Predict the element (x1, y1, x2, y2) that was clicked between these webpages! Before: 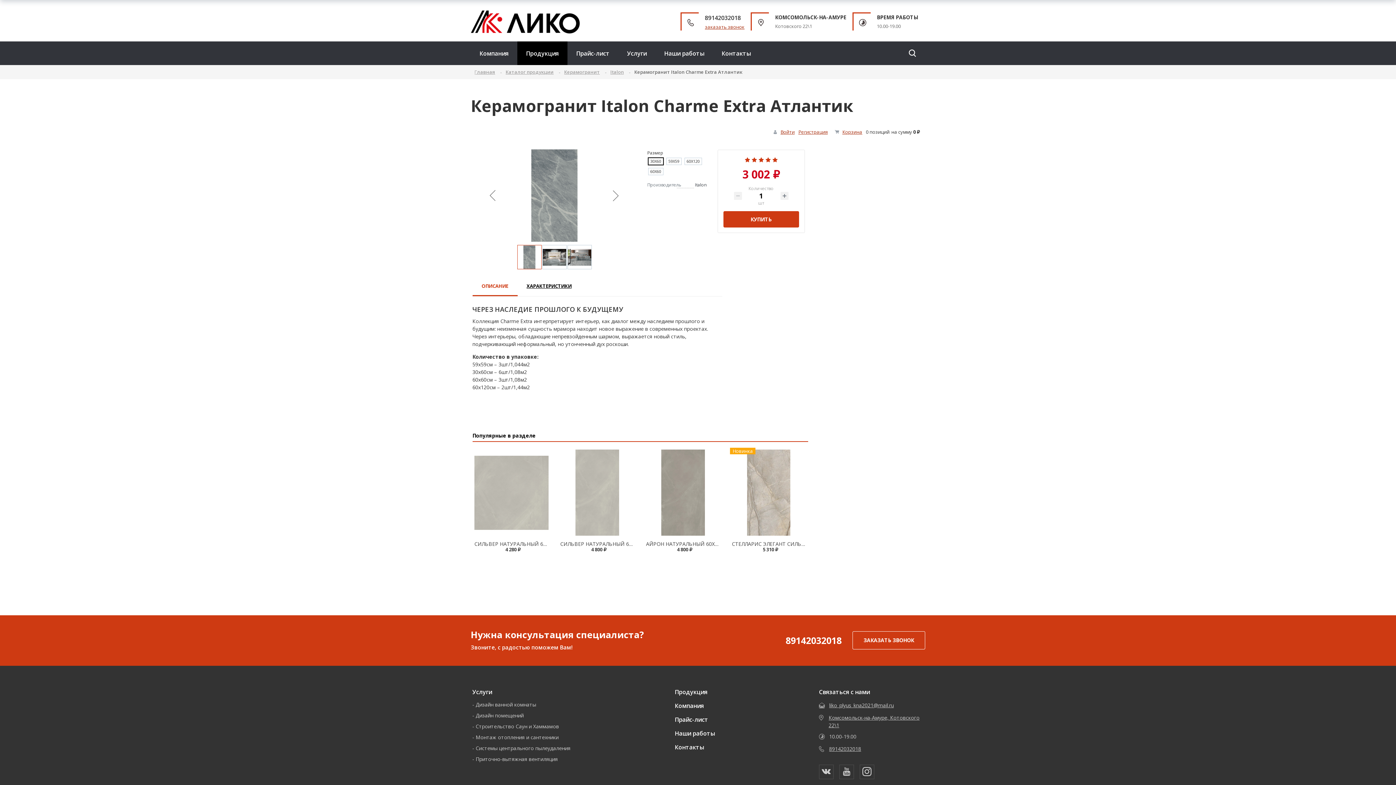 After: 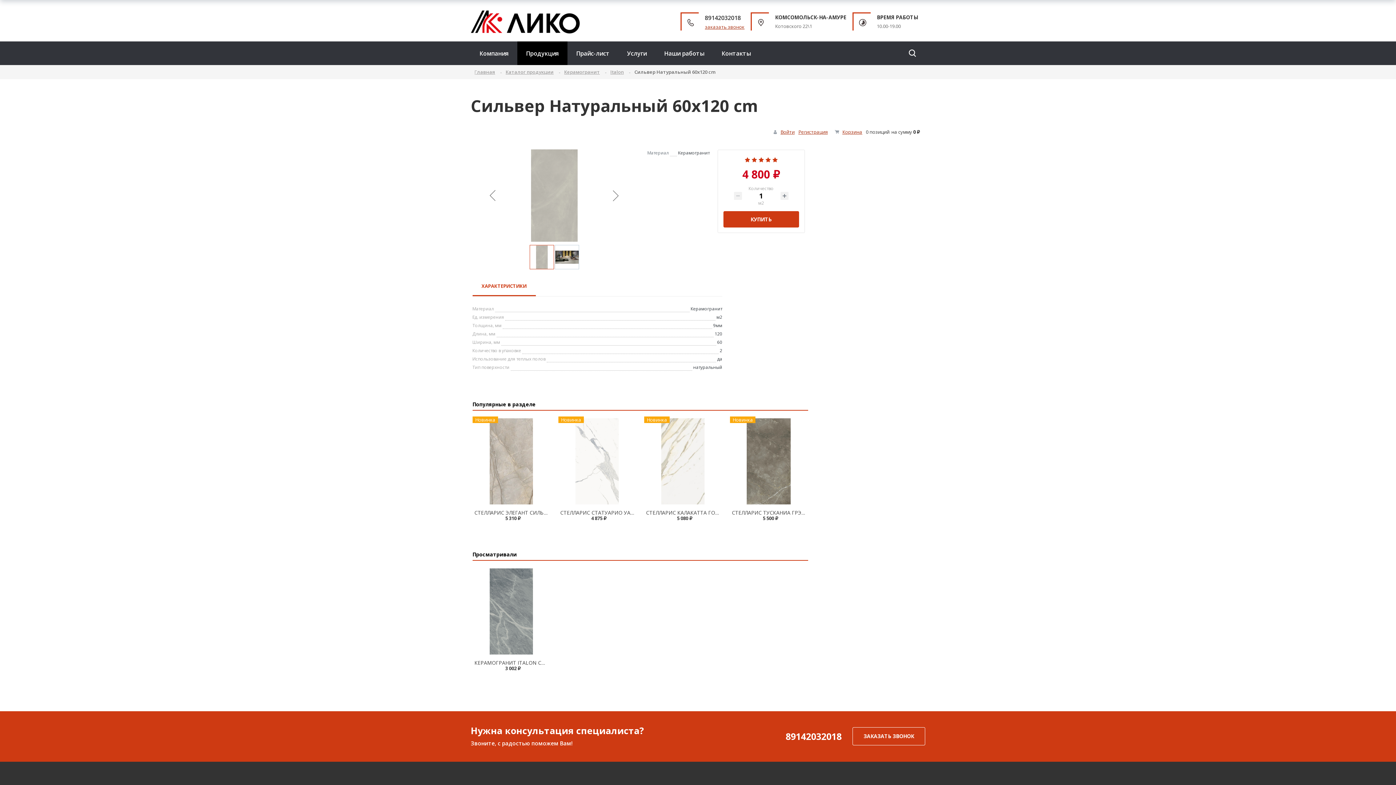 Action: label: СИЛЬВЕР НАТУРАЛЬНЫЙ 60X120 CM bbox: (560, 540, 653, 547)